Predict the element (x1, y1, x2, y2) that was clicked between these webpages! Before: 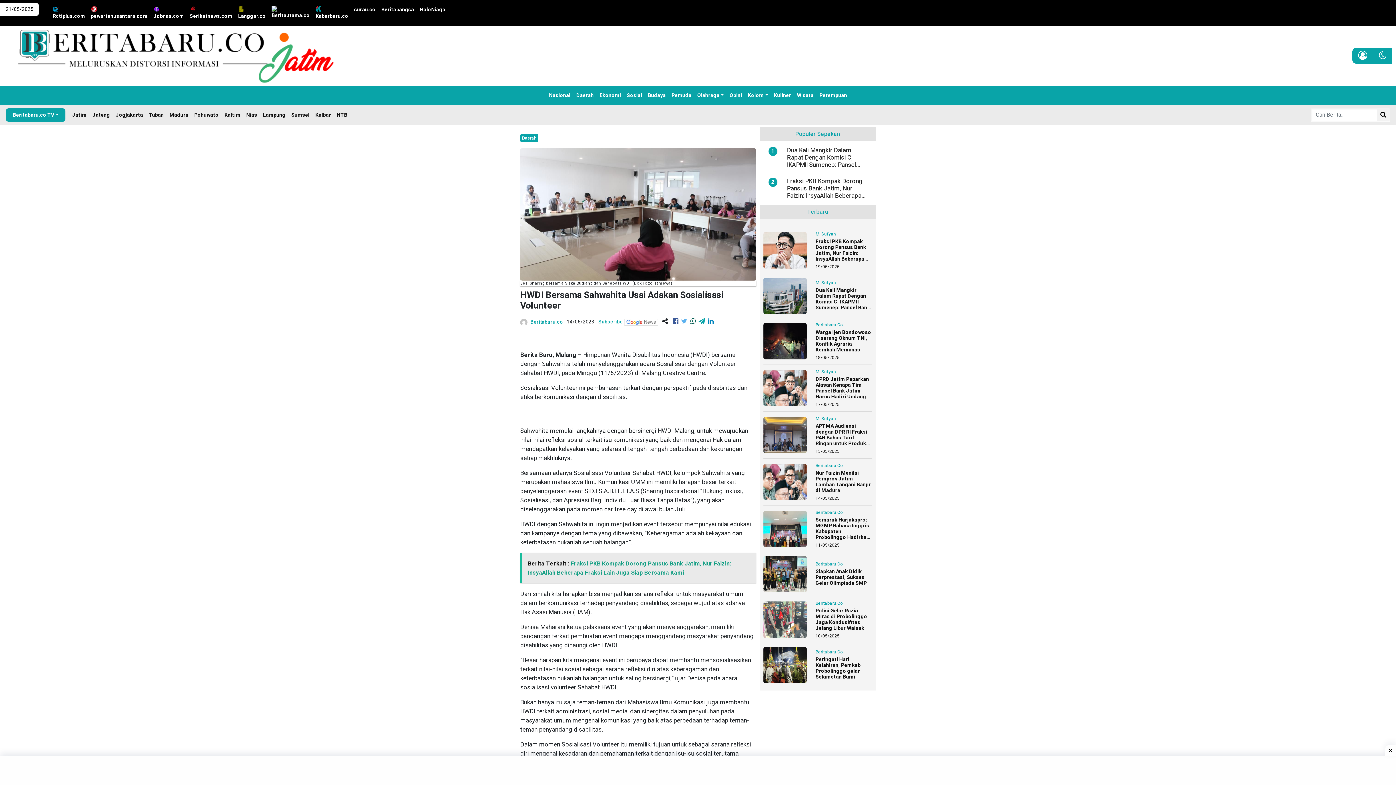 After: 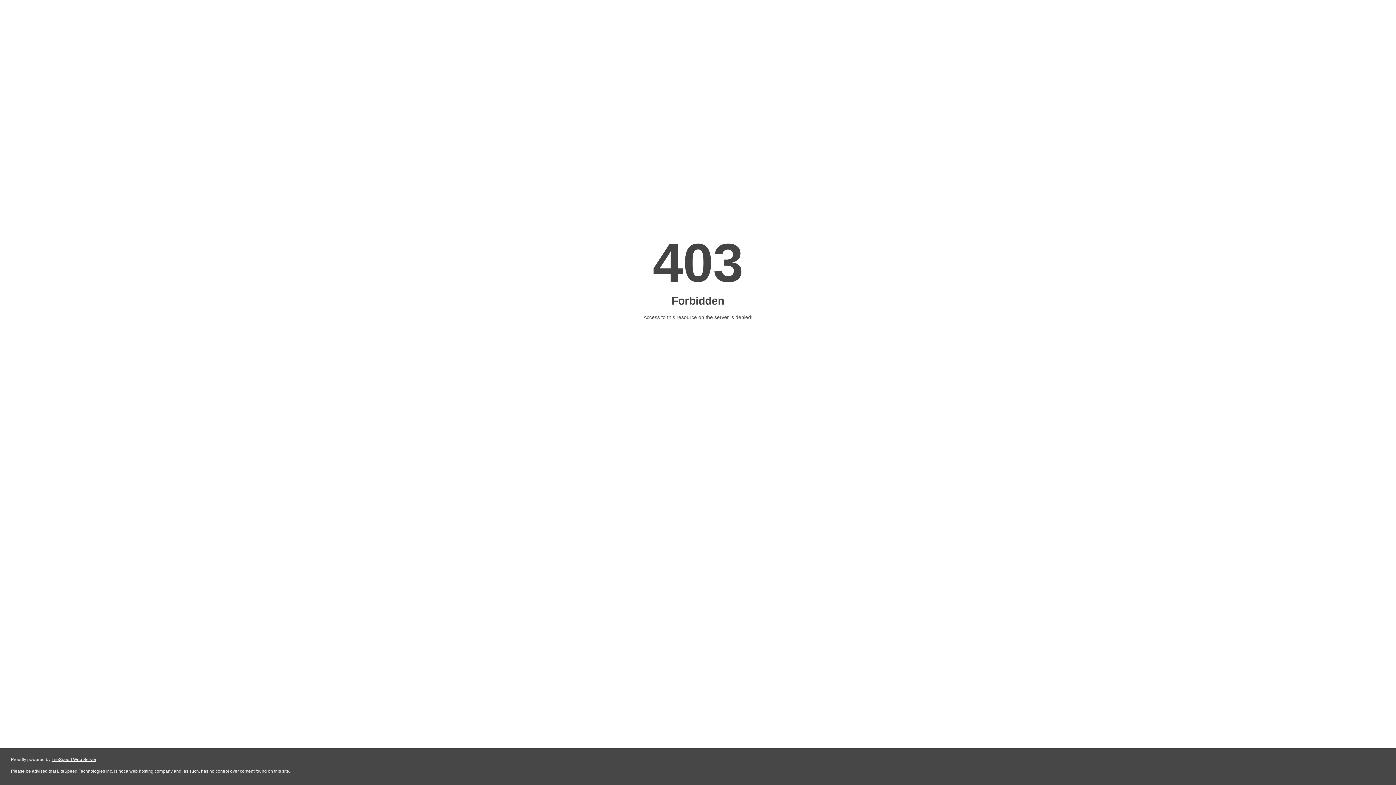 Action: bbox: (312, 2, 351, 22) label: Kabarbaru.co